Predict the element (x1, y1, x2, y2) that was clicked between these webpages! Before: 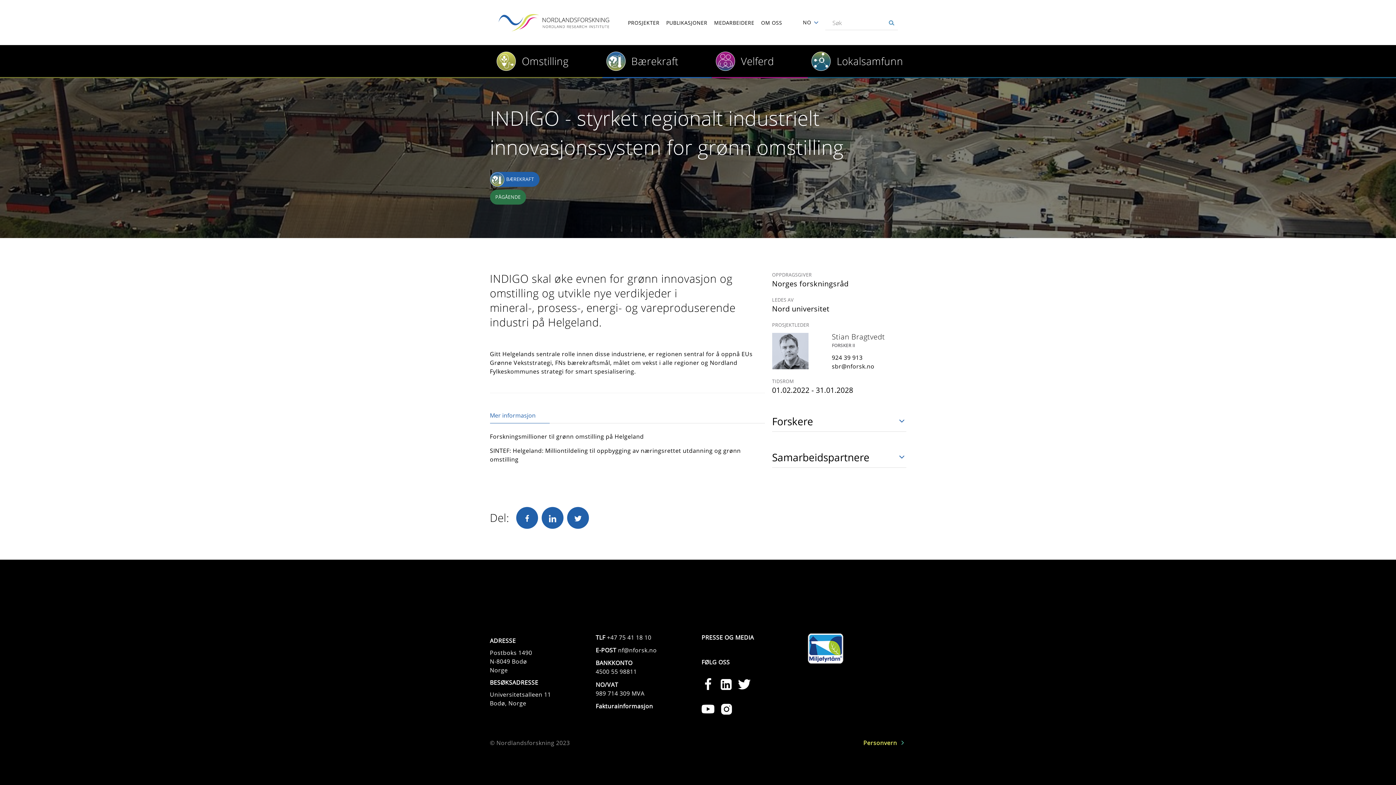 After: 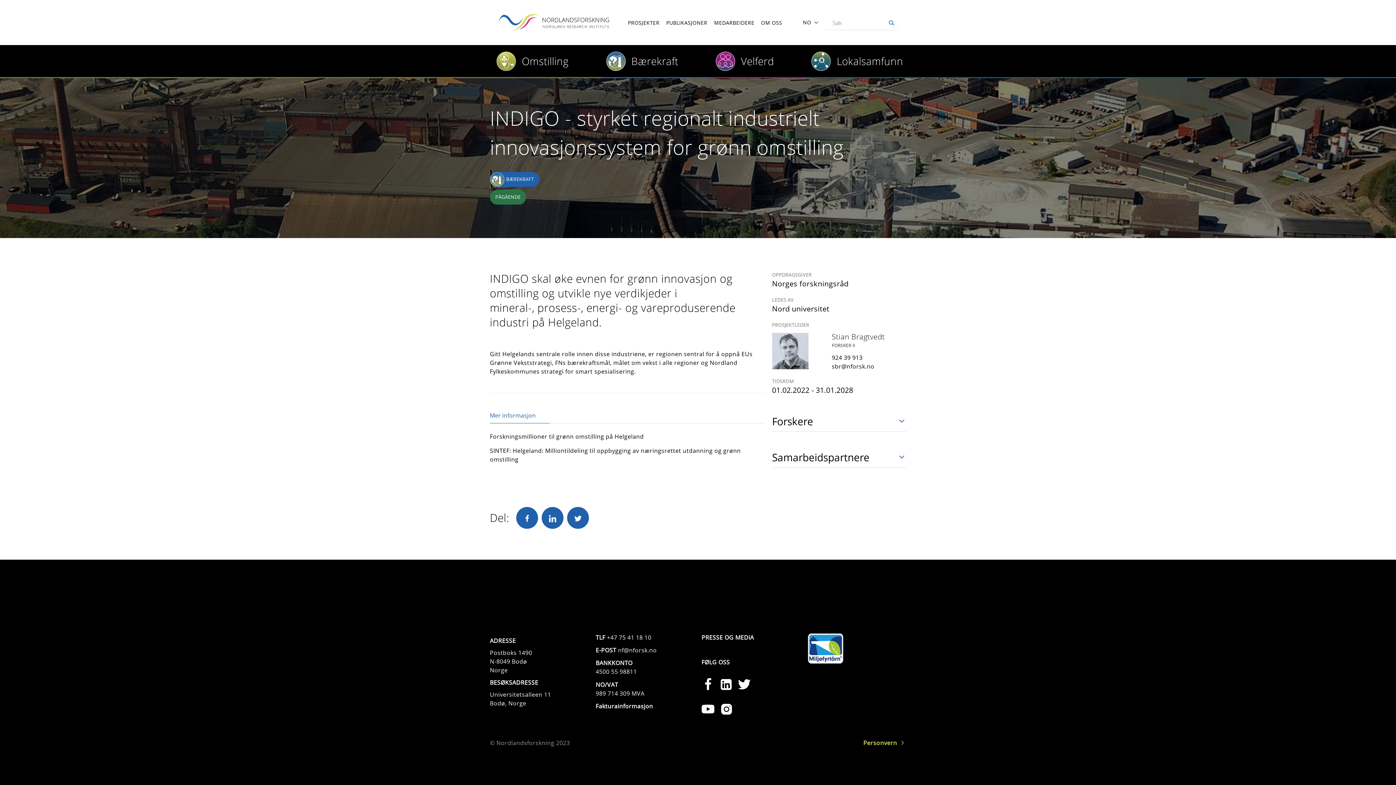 Action: label: YouTube bbox: (701, 700, 719, 718)